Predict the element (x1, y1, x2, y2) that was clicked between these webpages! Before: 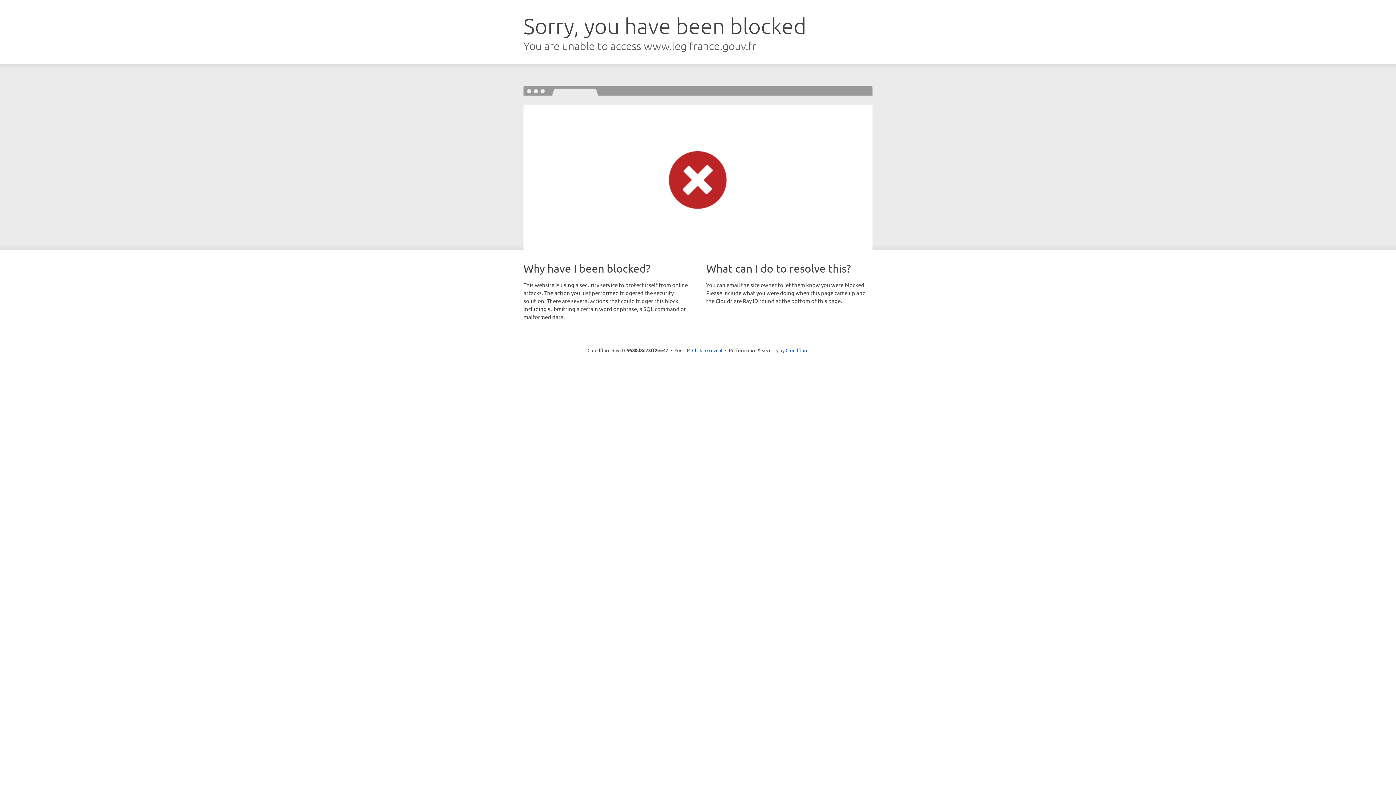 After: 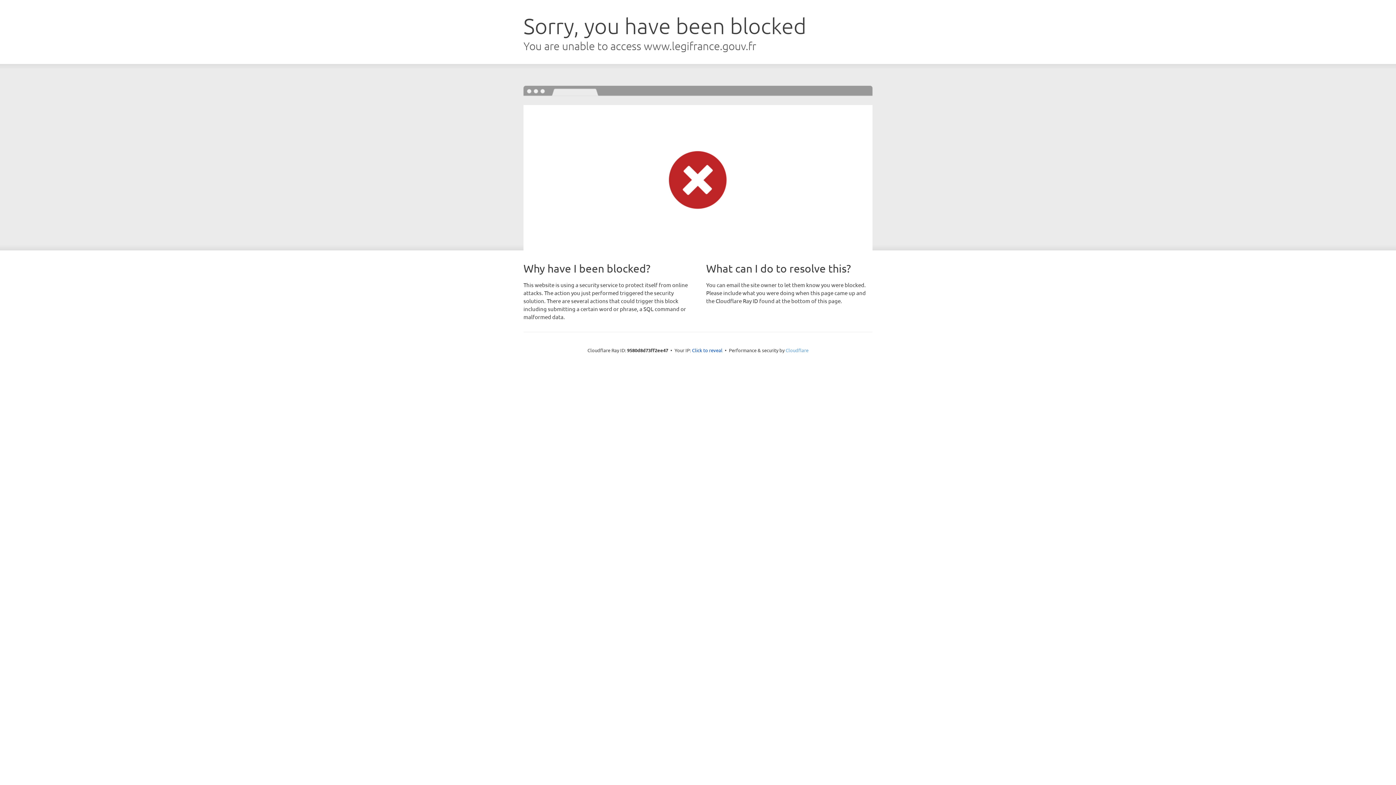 Action: label: Cloudflare bbox: (785, 347, 808, 353)